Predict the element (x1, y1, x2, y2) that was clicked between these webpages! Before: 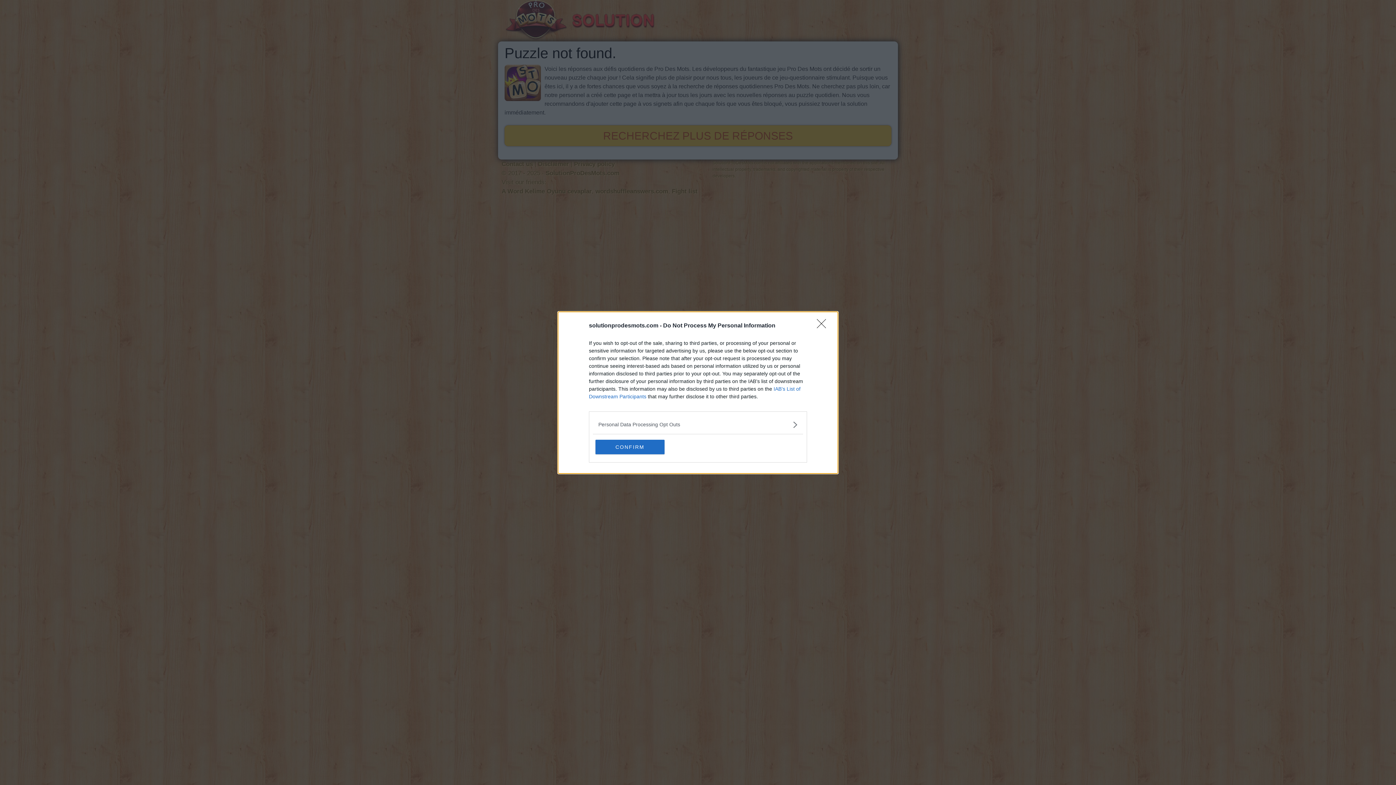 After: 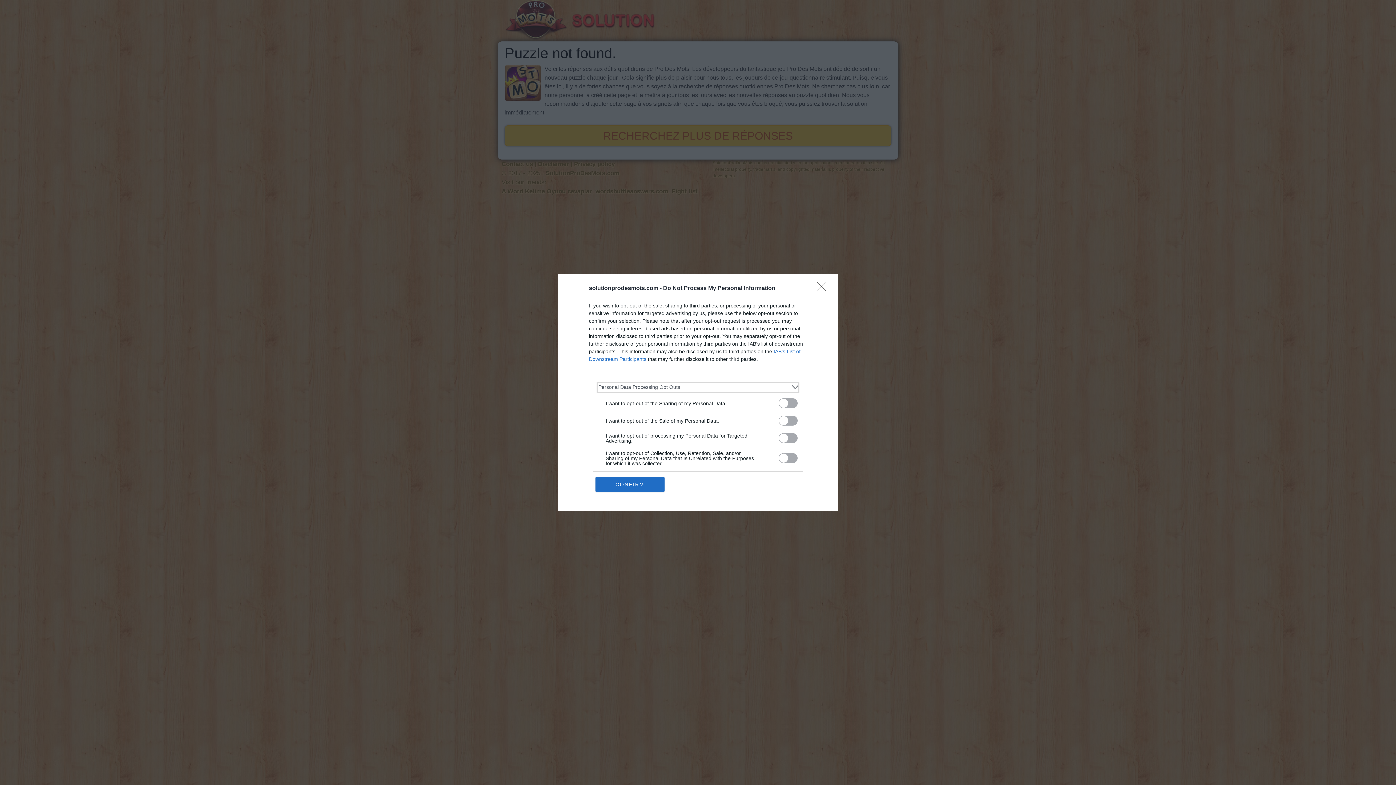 Action: bbox: (598, 420, 797, 428) label: Opt-Outs